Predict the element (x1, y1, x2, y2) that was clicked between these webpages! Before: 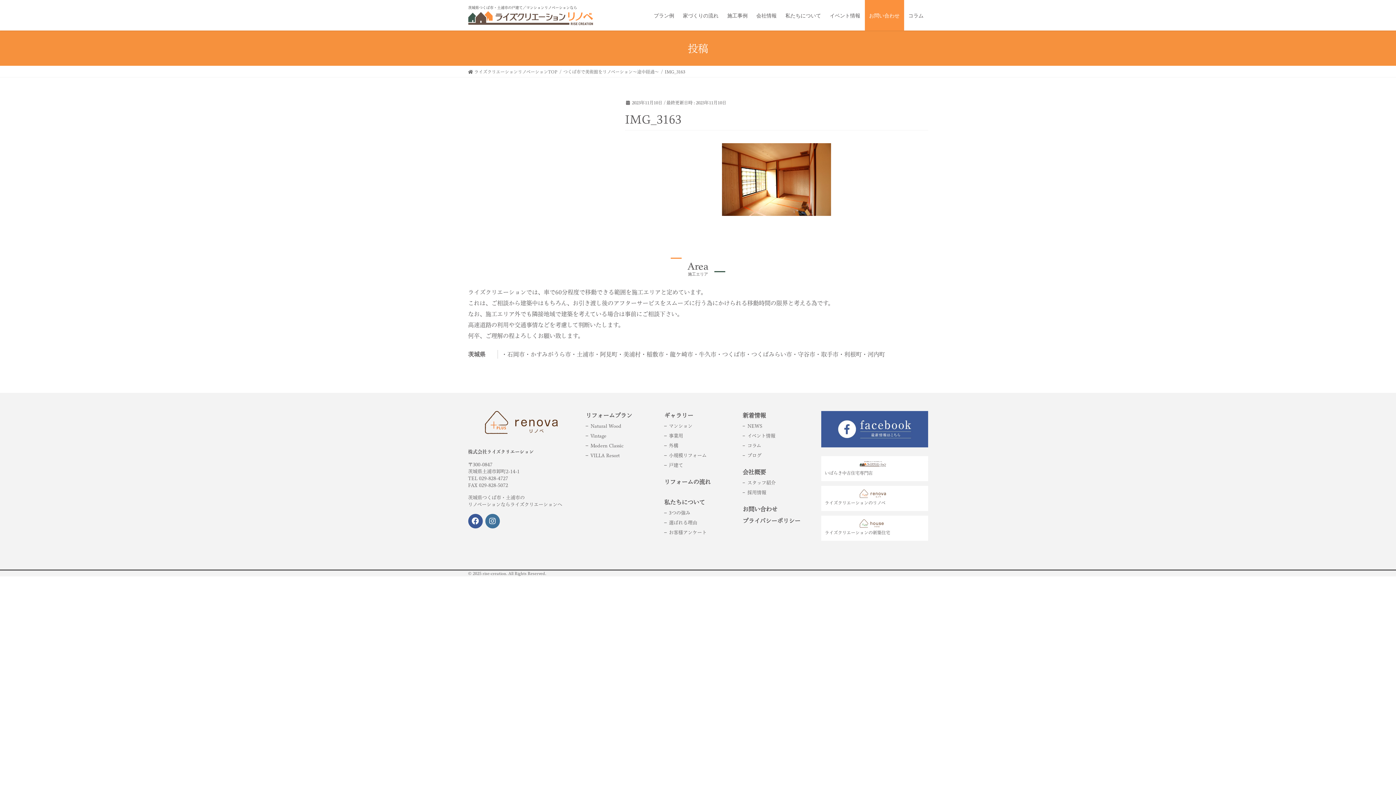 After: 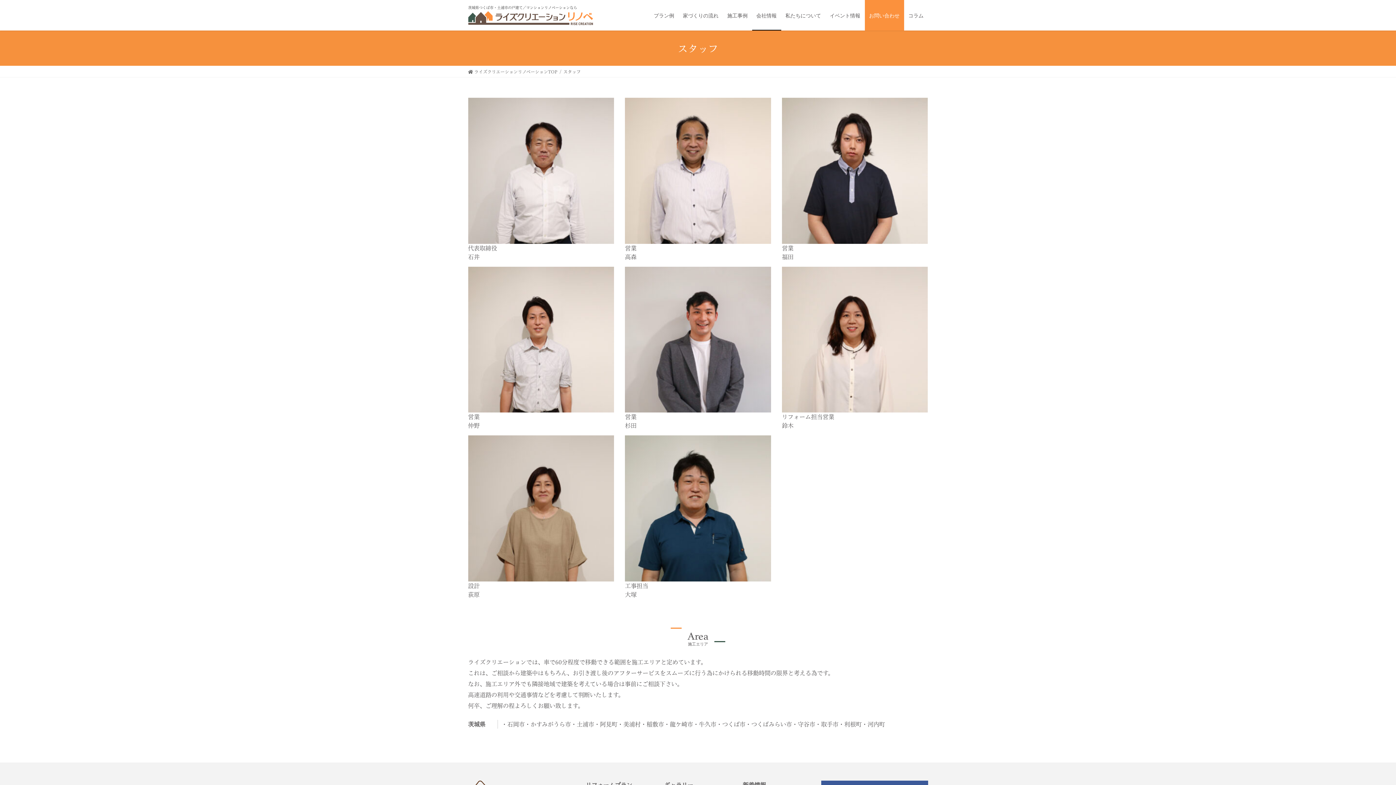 Action: bbox: (742, 479, 815, 486) label: スタッフ紹介